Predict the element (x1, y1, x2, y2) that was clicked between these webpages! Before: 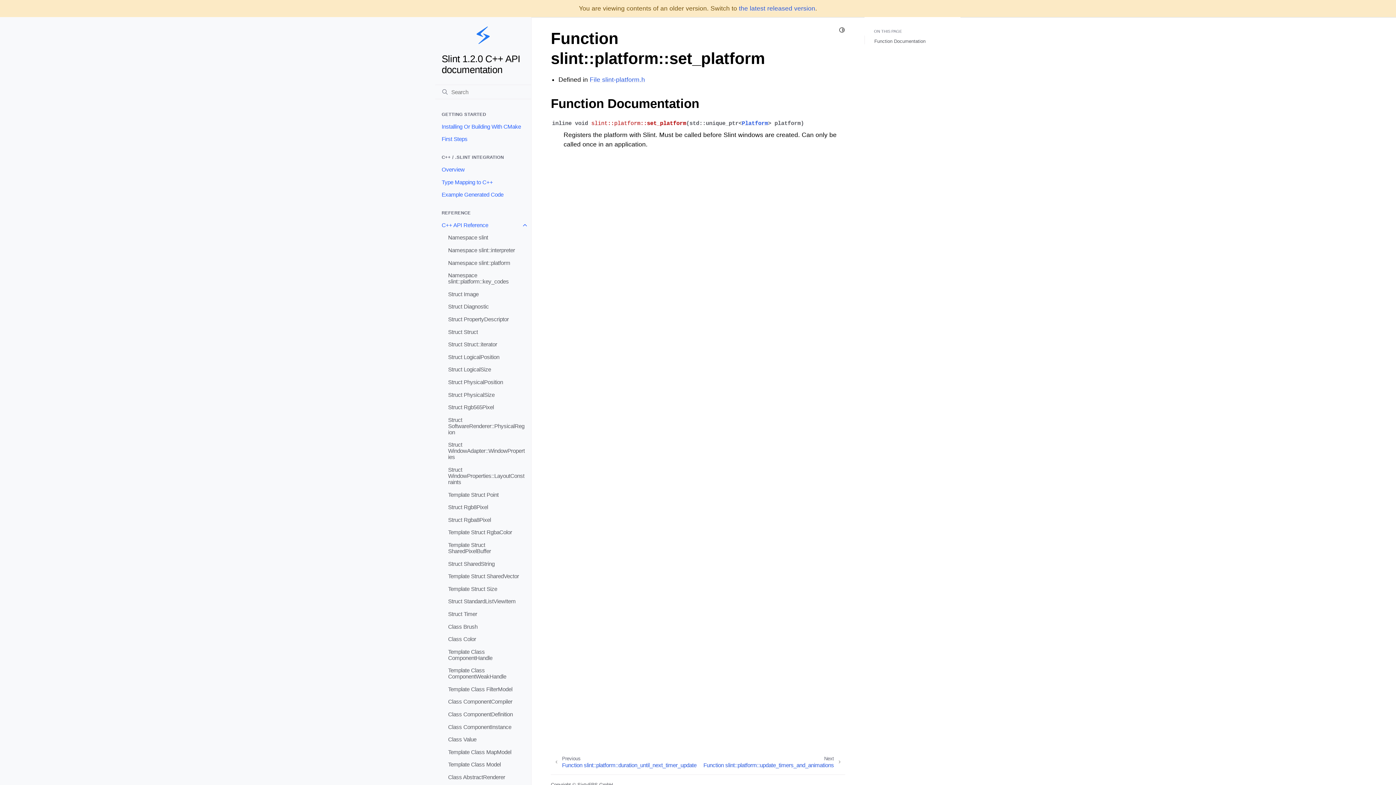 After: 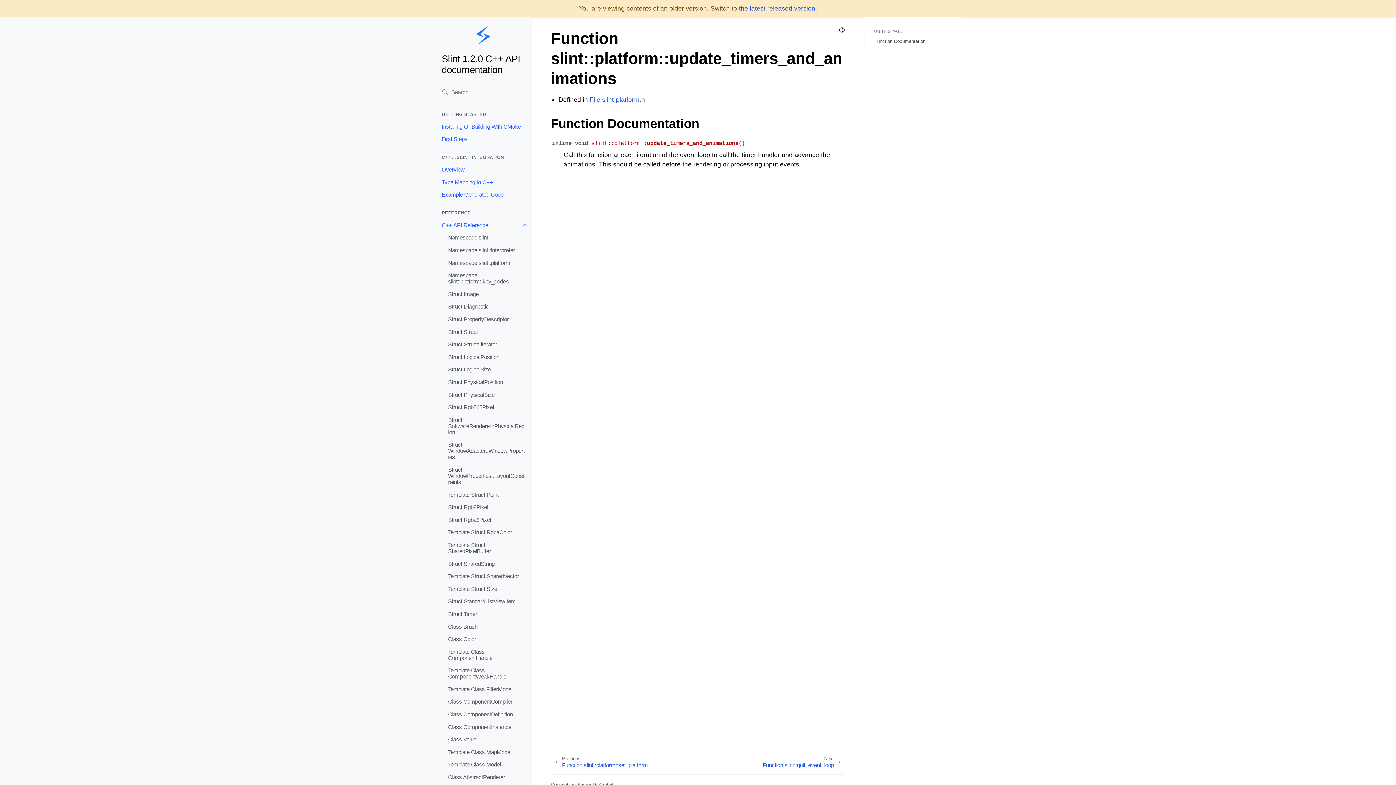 Action: label: Next
Function slint::platform::update_timers_and_animations bbox: (703, 756, 845, 768)